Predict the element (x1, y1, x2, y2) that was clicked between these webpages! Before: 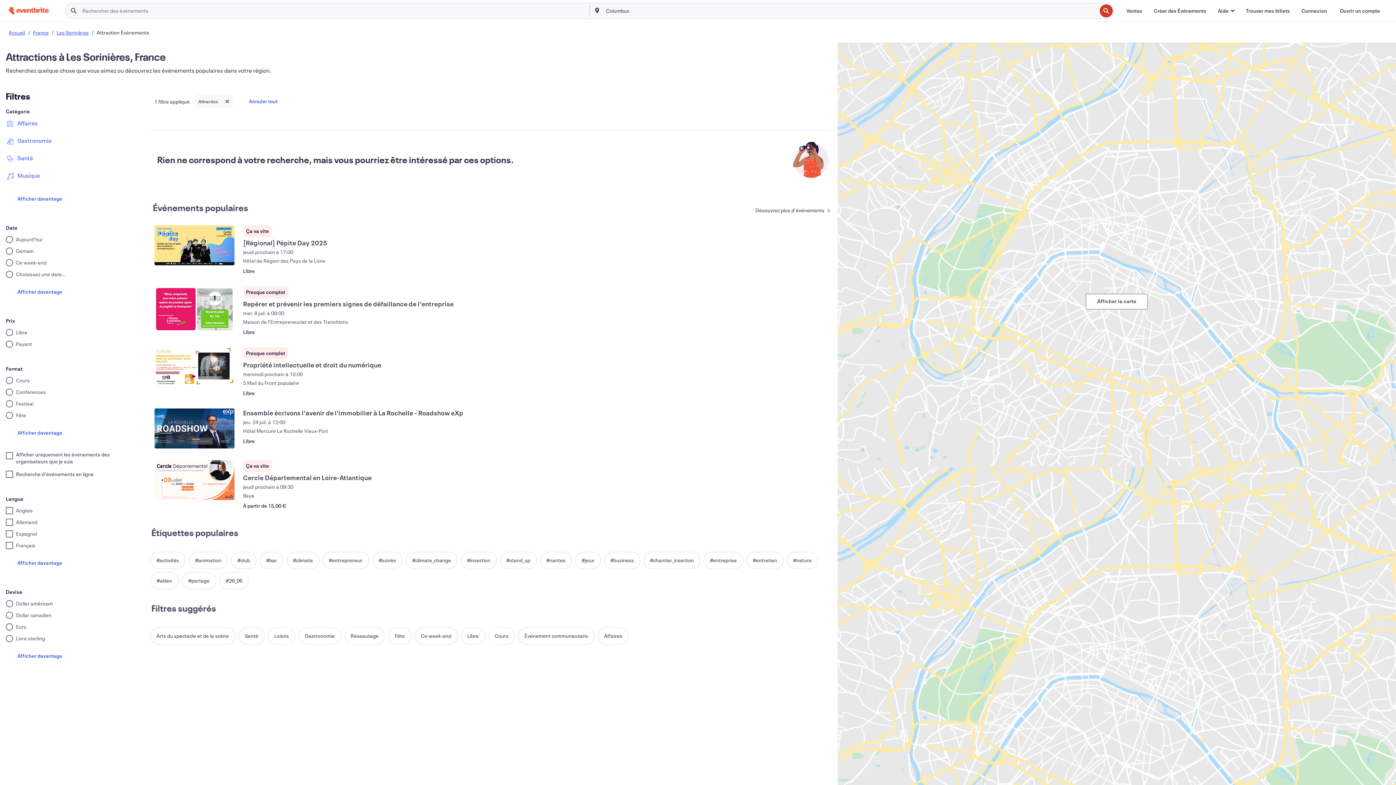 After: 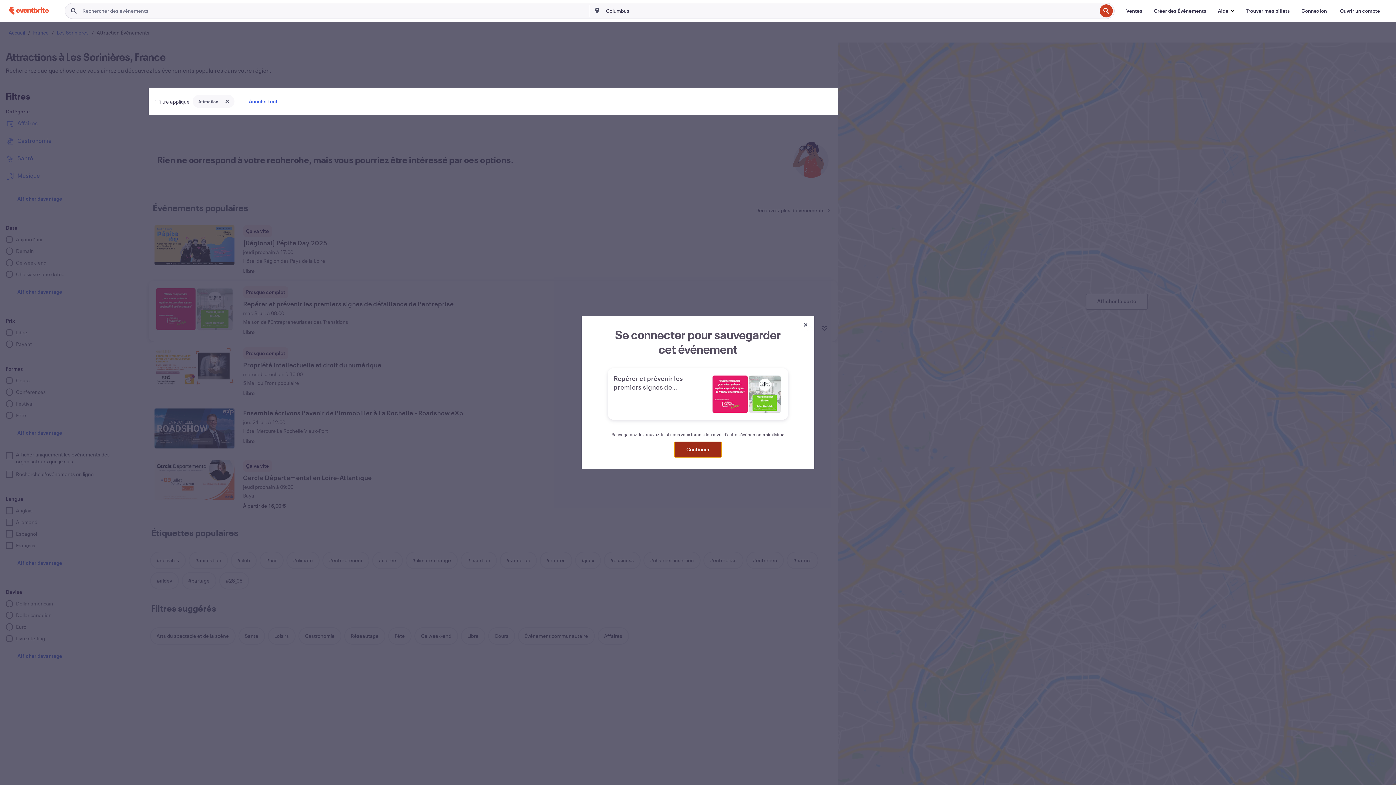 Action: label: Sauvegarder cet événement : Repérer et prévenir les premiers signes de défaillance de l'entreprise bbox: (817, 321, 832, 336)